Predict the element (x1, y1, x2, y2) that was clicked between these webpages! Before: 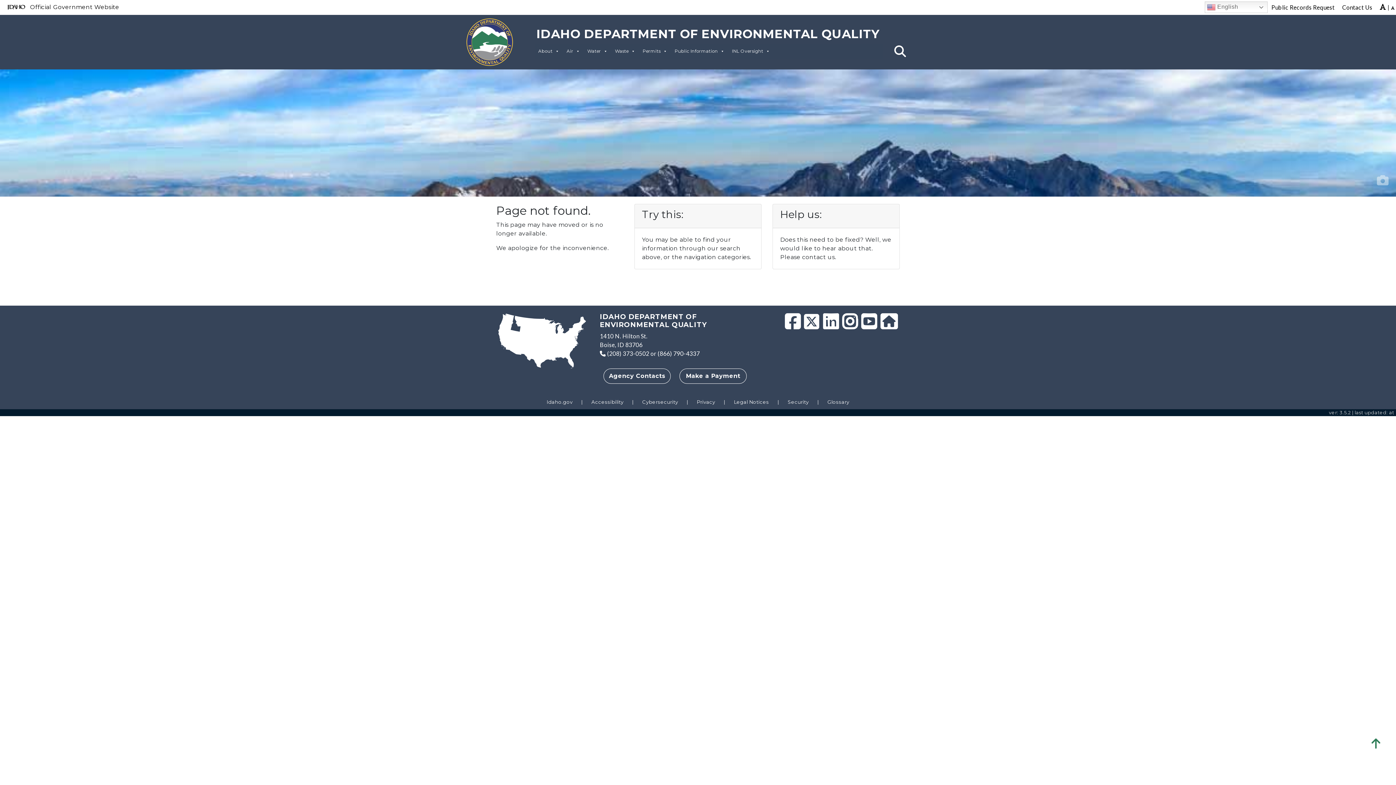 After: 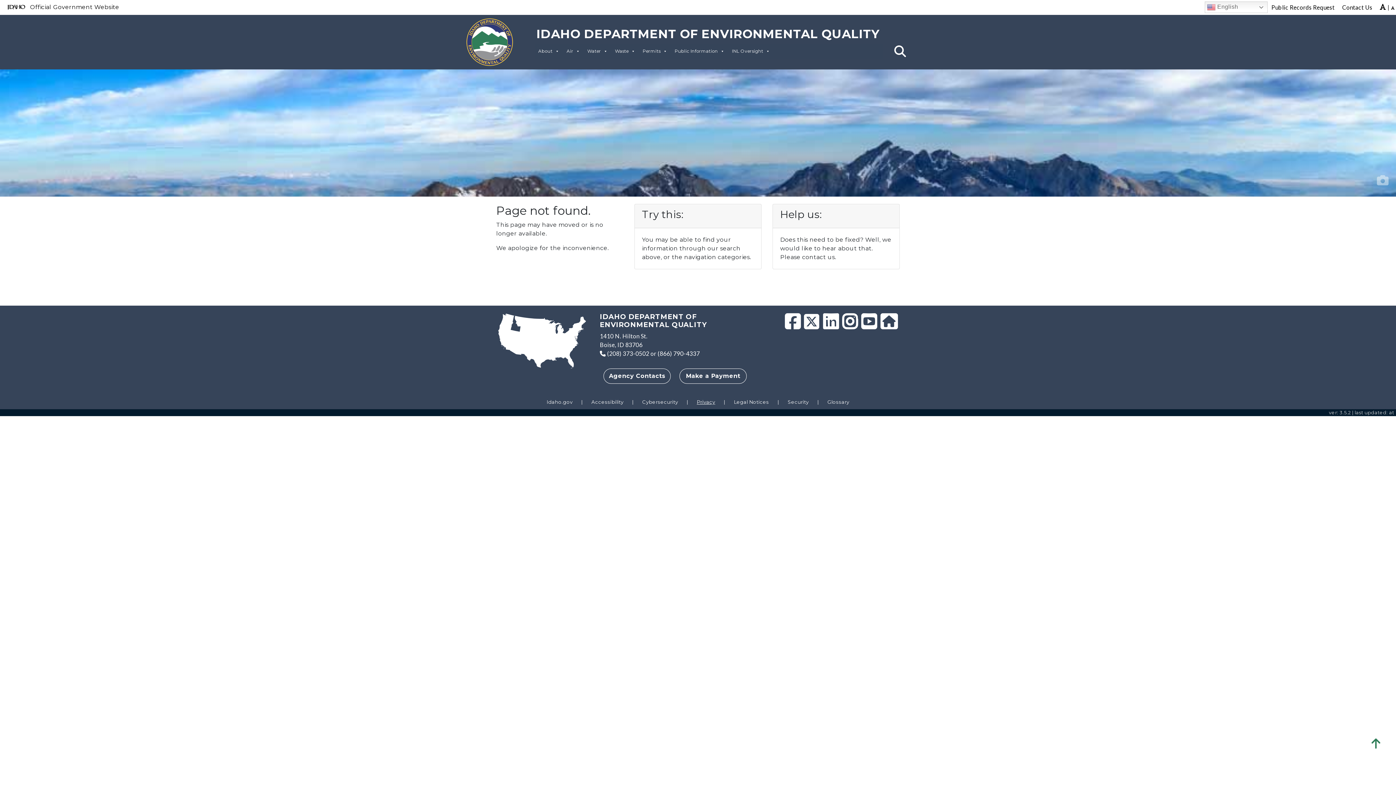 Action: bbox: (689, 399, 722, 405) label: Privacy